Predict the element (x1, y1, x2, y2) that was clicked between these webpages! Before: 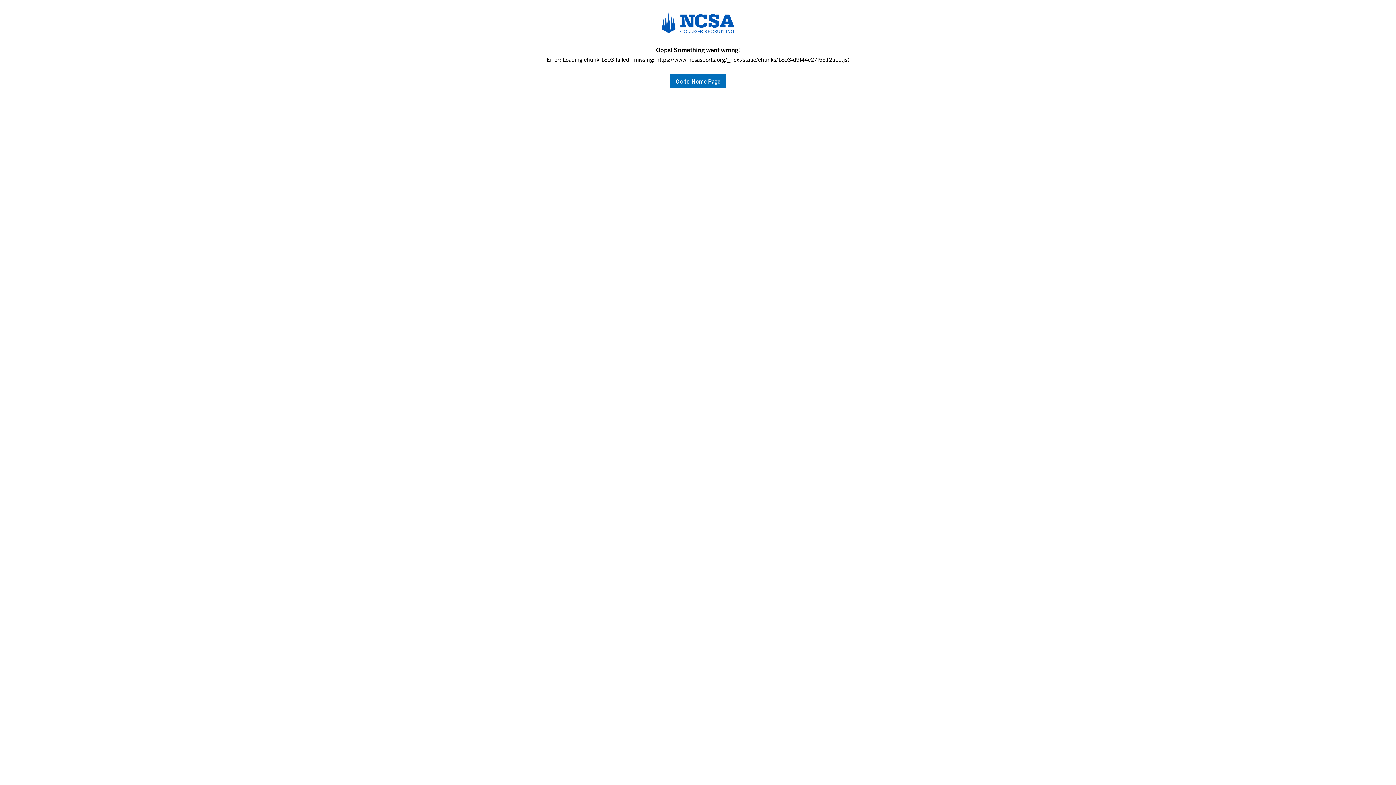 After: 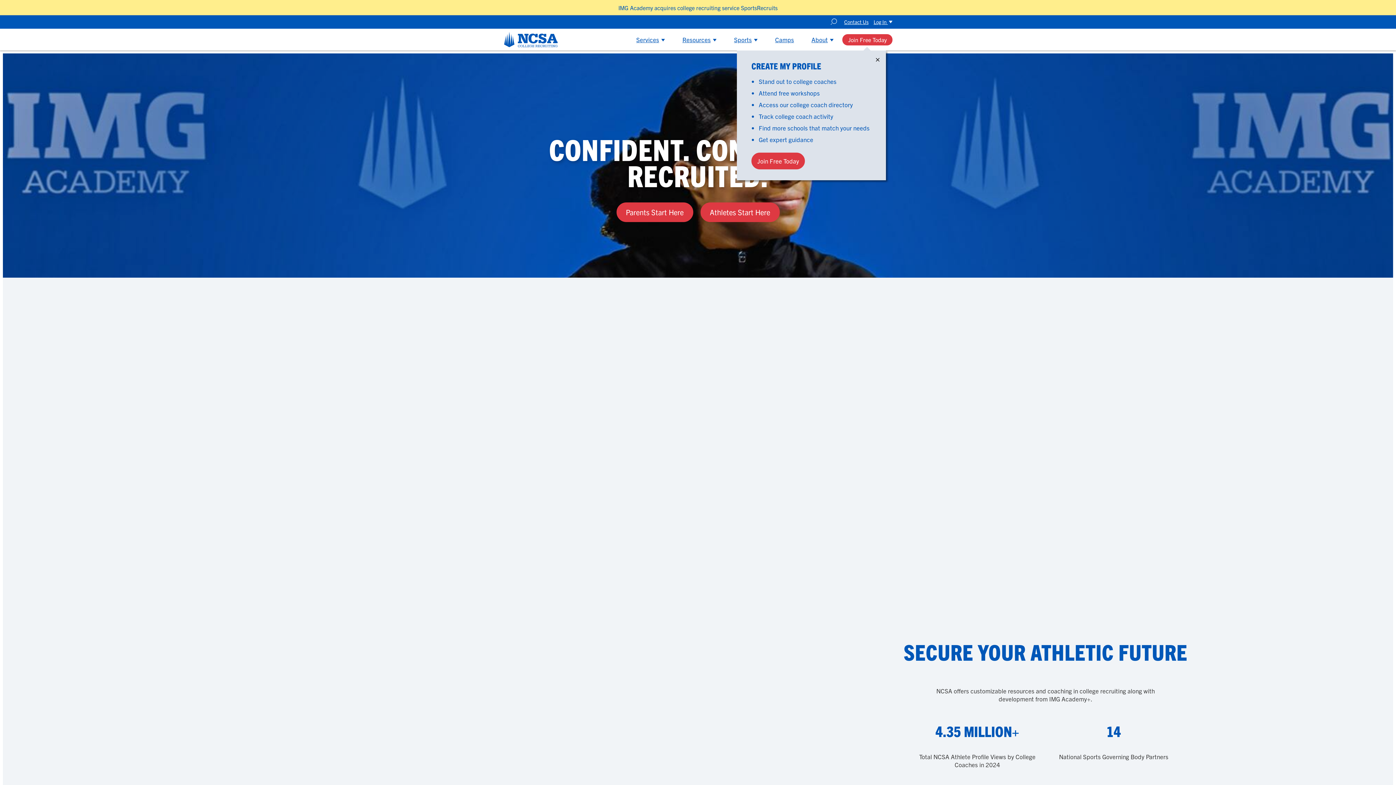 Action: label: return to home page bbox: (670, 77, 726, 84)